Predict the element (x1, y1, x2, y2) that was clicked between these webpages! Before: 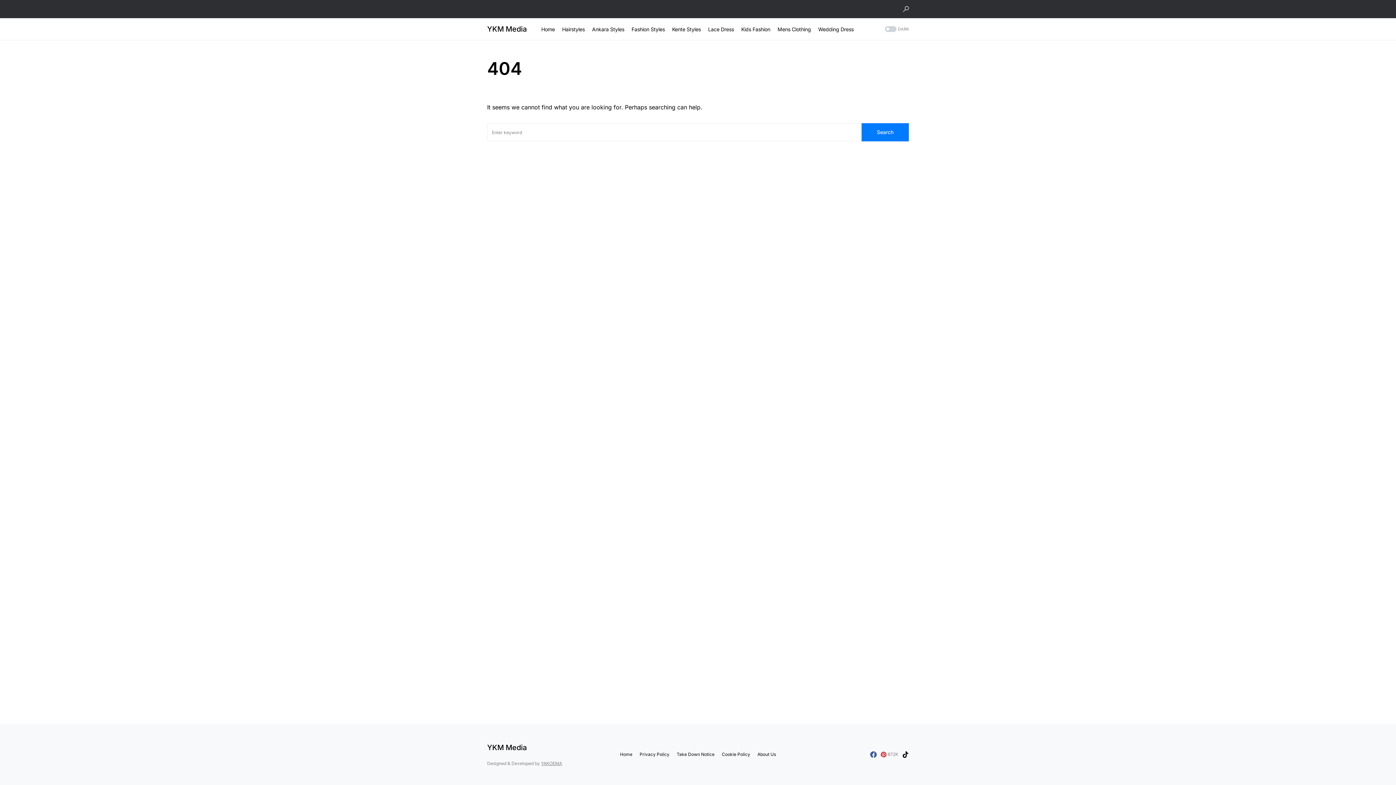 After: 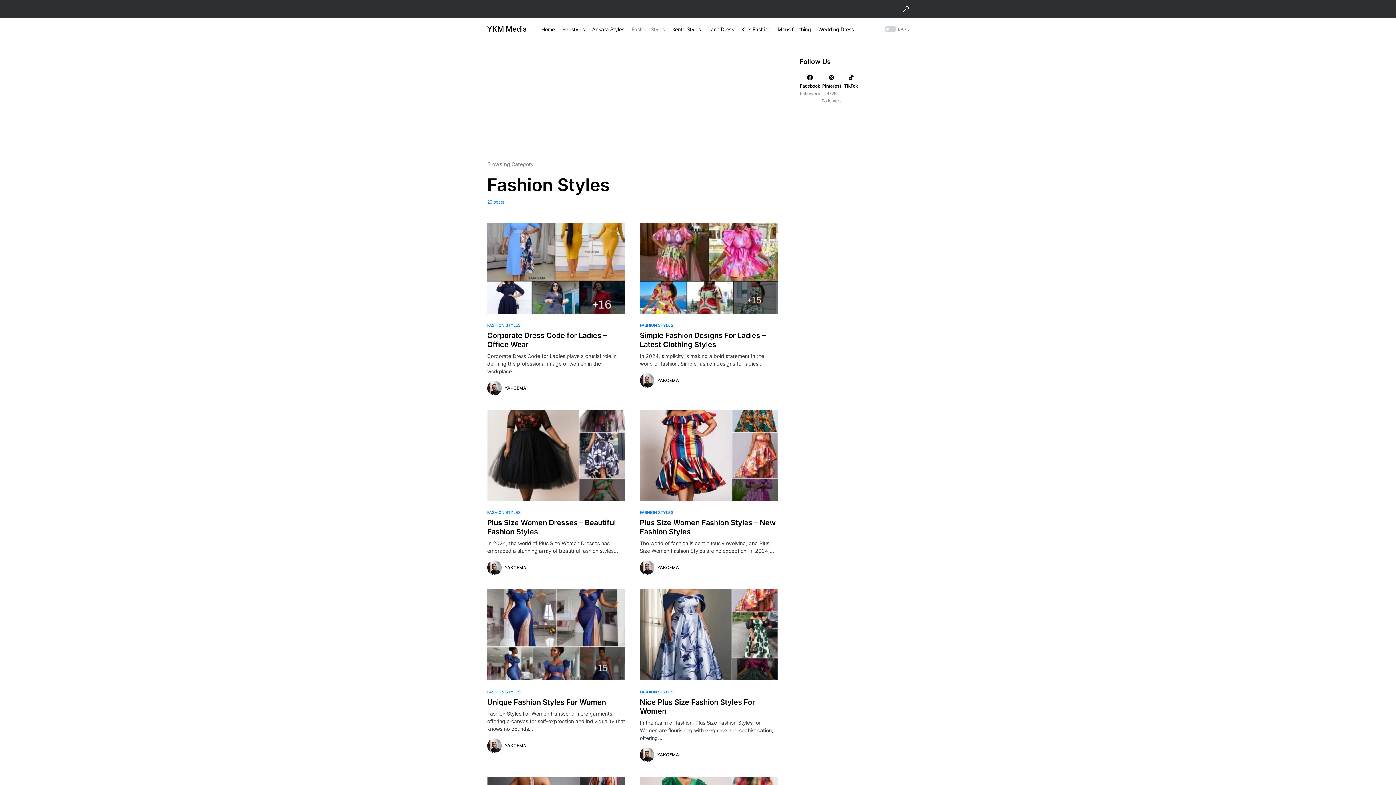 Action: bbox: (631, 18, 665, 40) label: Fashion Styles